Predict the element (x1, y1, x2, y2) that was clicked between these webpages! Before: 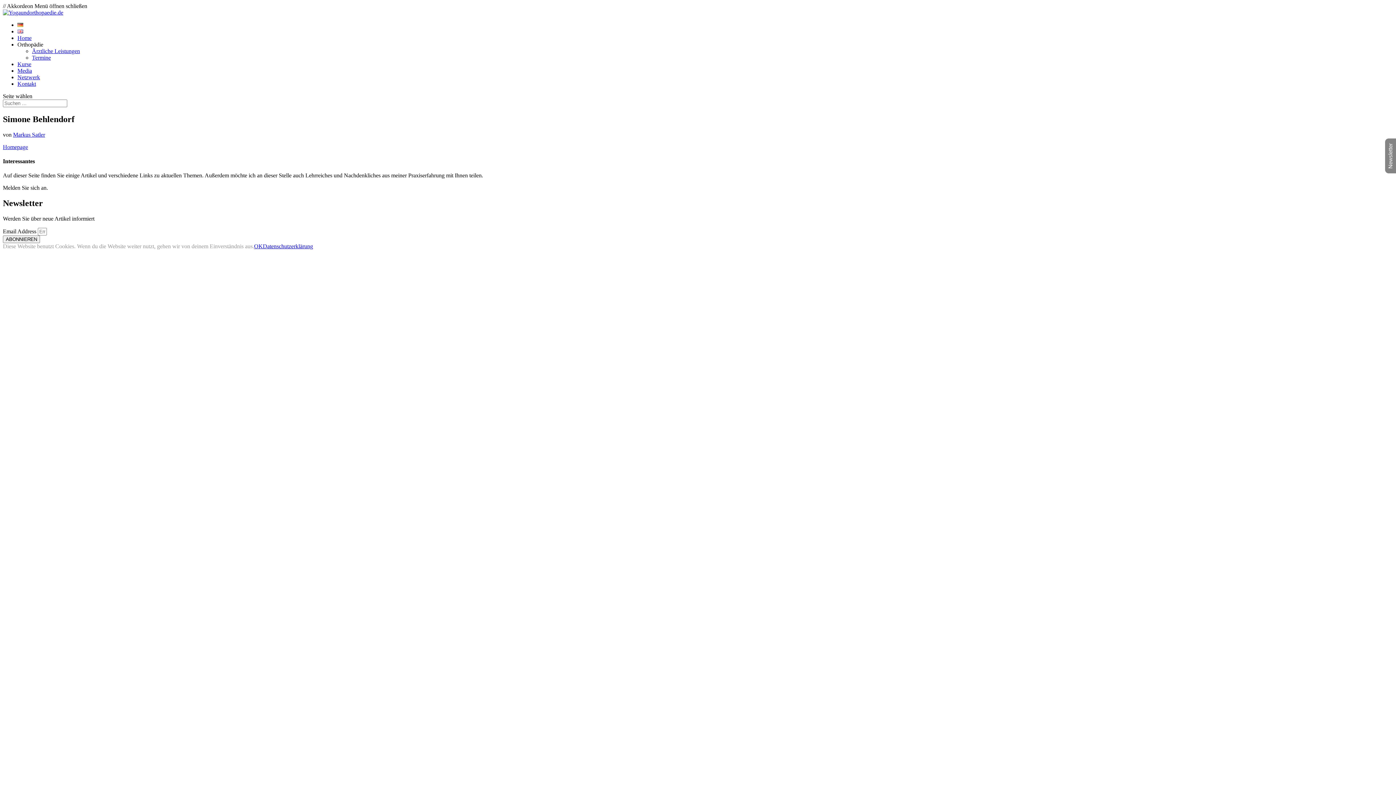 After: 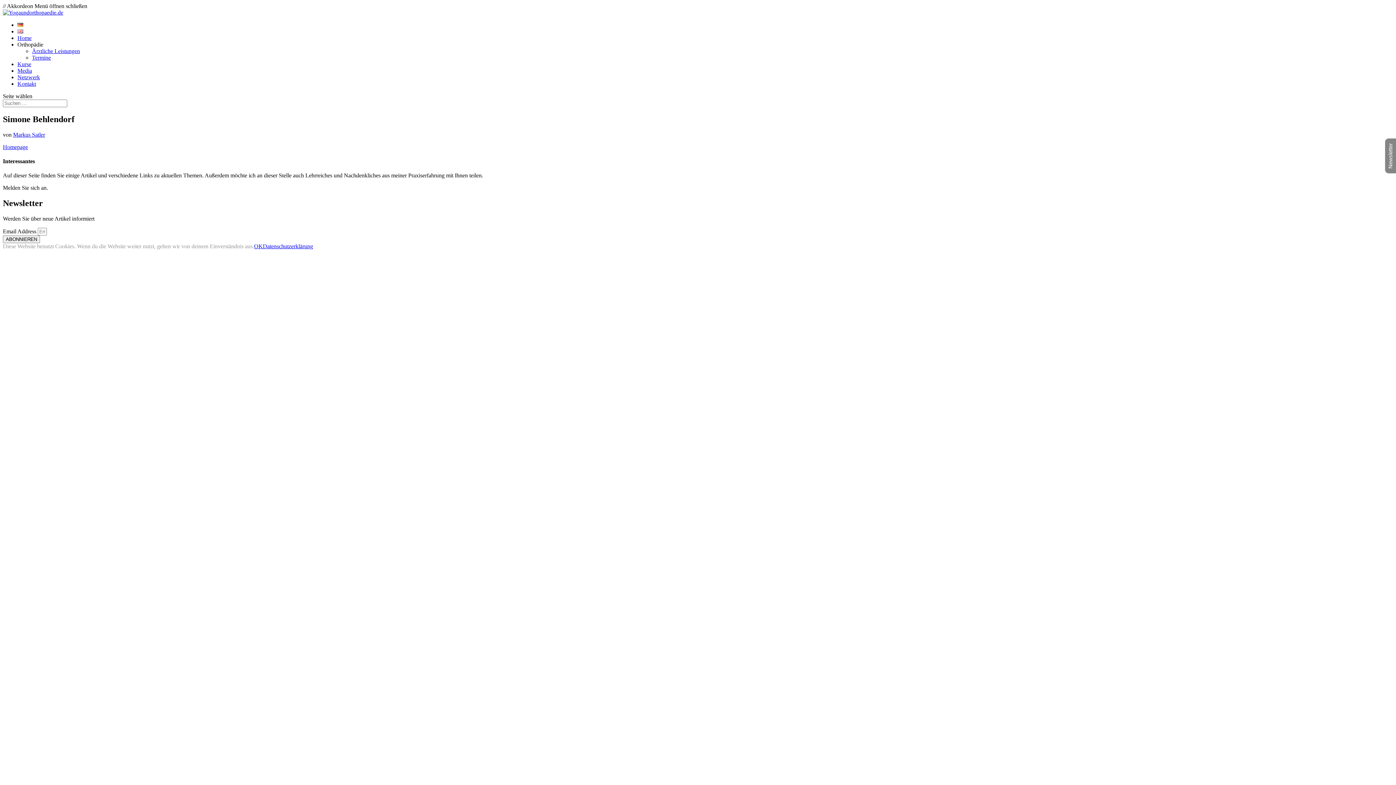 Action: label: Orthopädie bbox: (17, 41, 43, 47)